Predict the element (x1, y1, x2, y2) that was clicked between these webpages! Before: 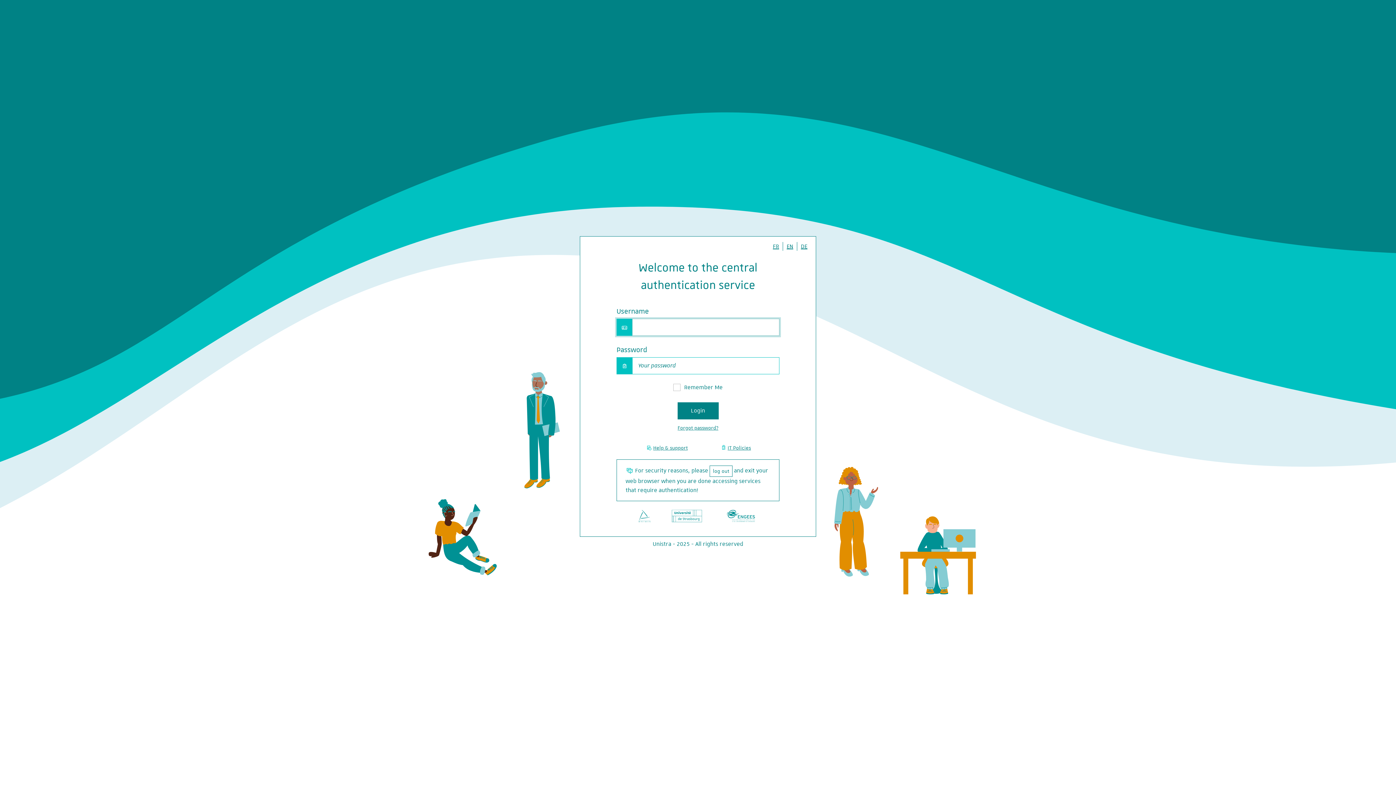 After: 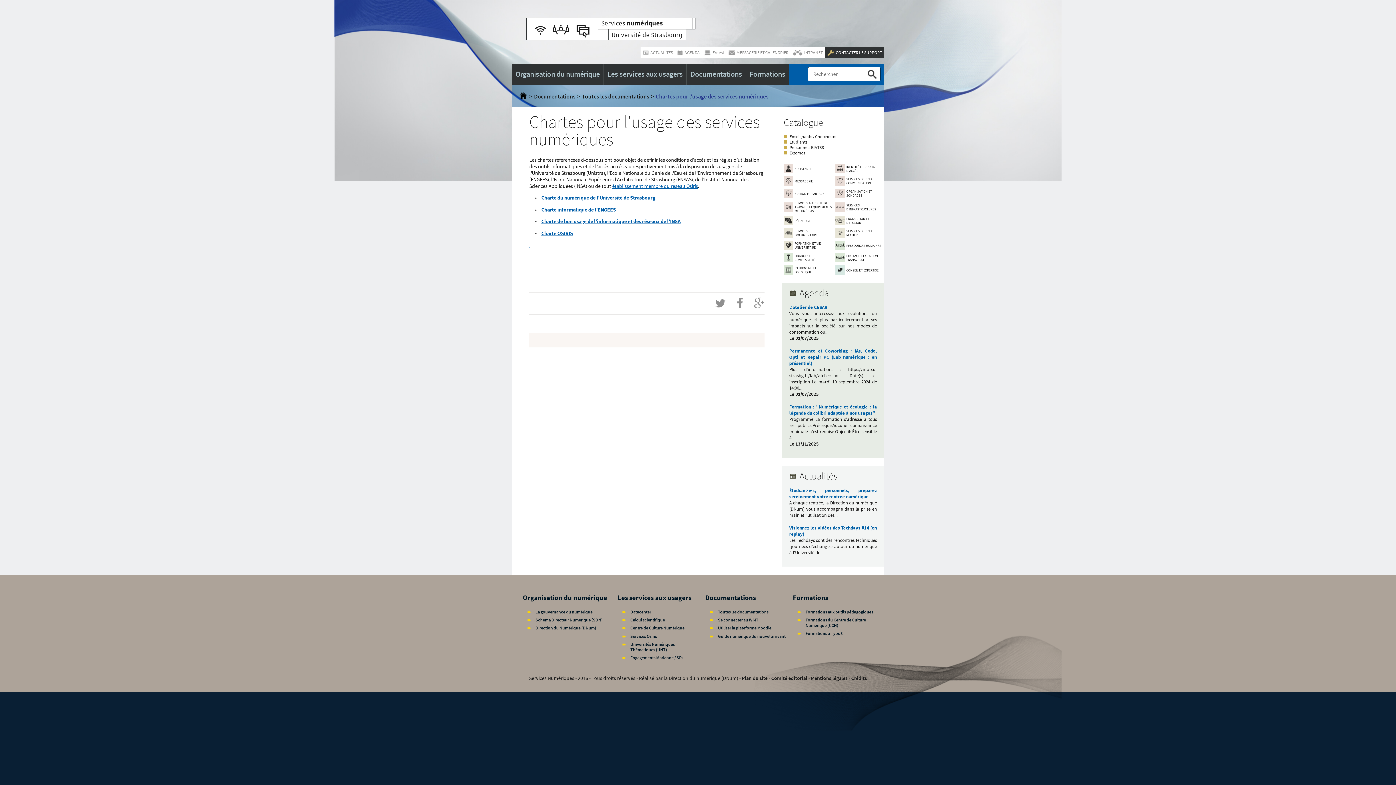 Action: bbox: (716, 442, 754, 453) label: IT Policies